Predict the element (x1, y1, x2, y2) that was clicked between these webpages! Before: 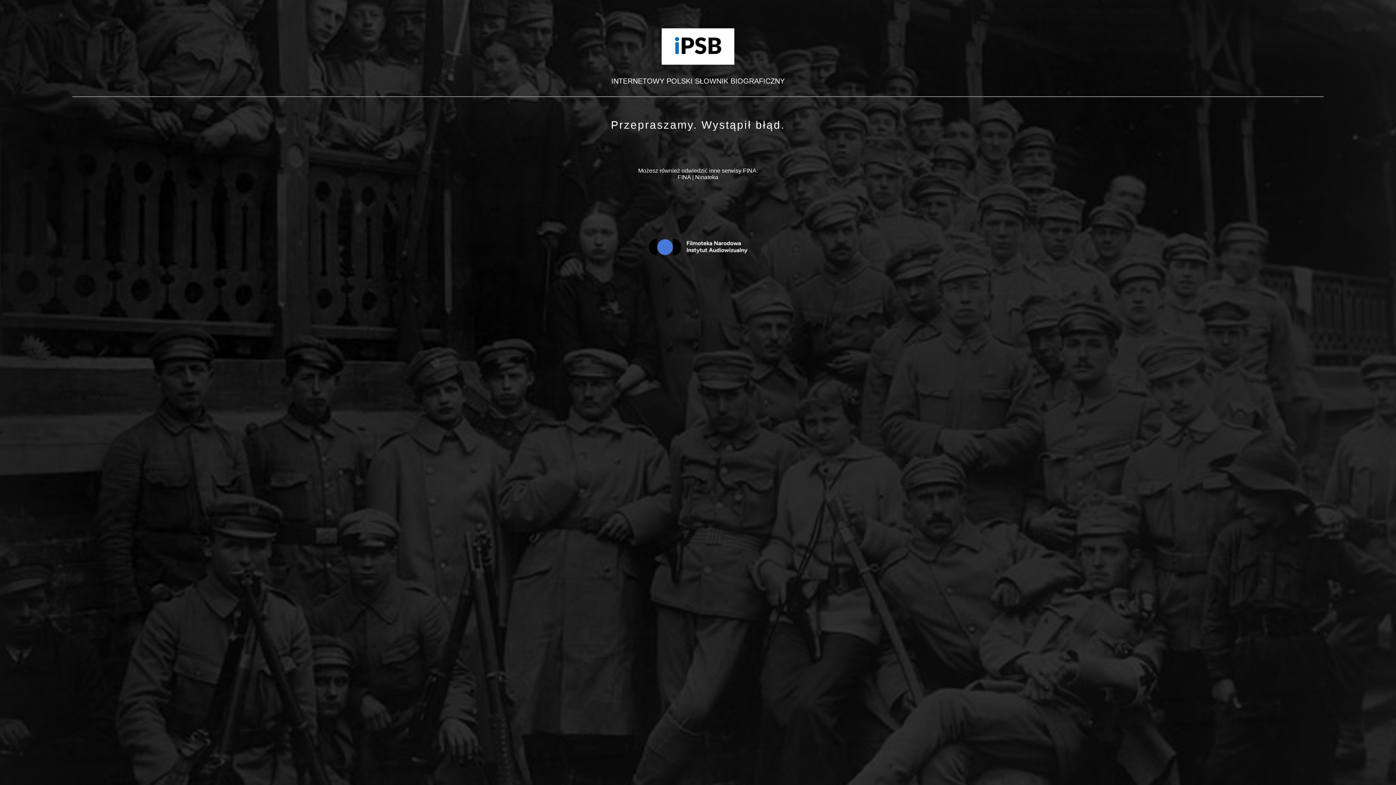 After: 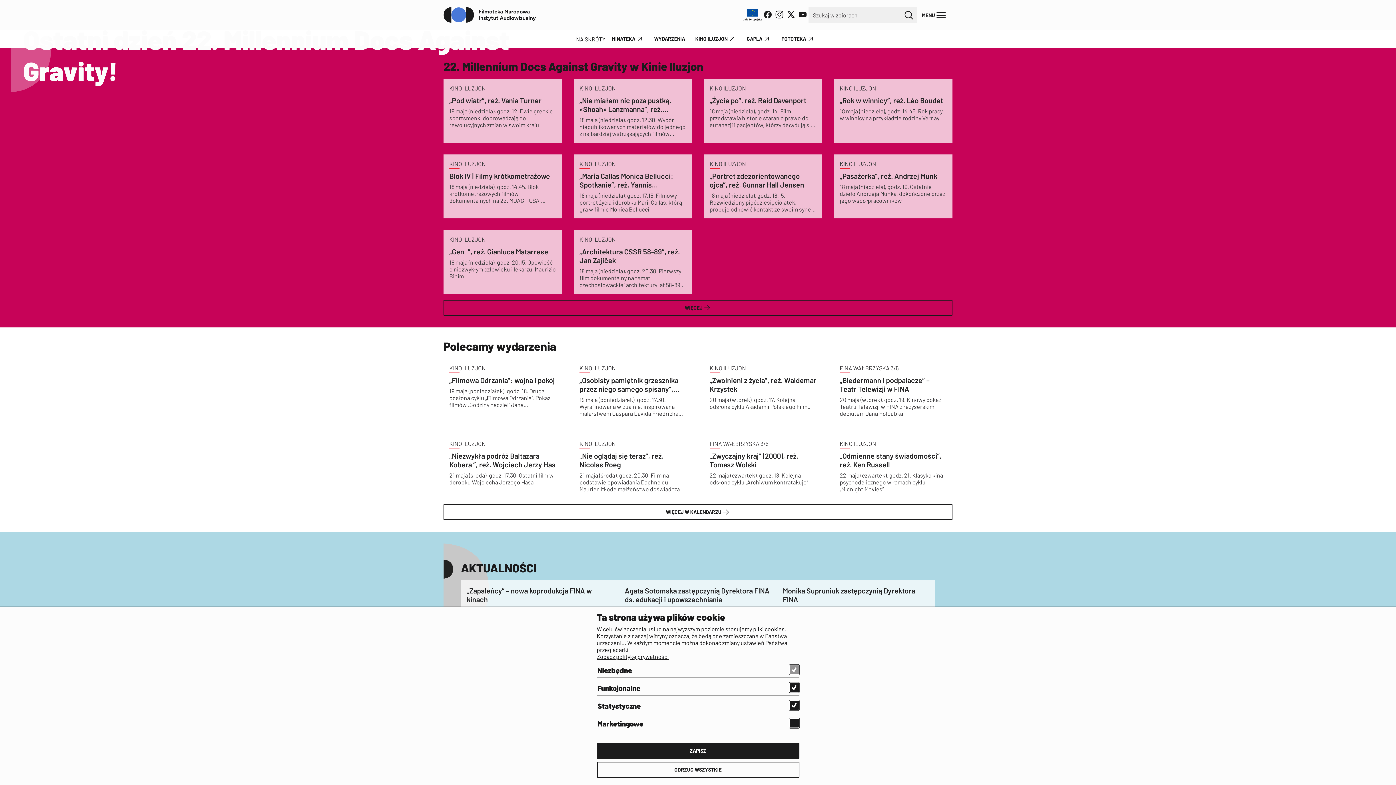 Action: label: FINA bbox: (677, 174, 690, 180)